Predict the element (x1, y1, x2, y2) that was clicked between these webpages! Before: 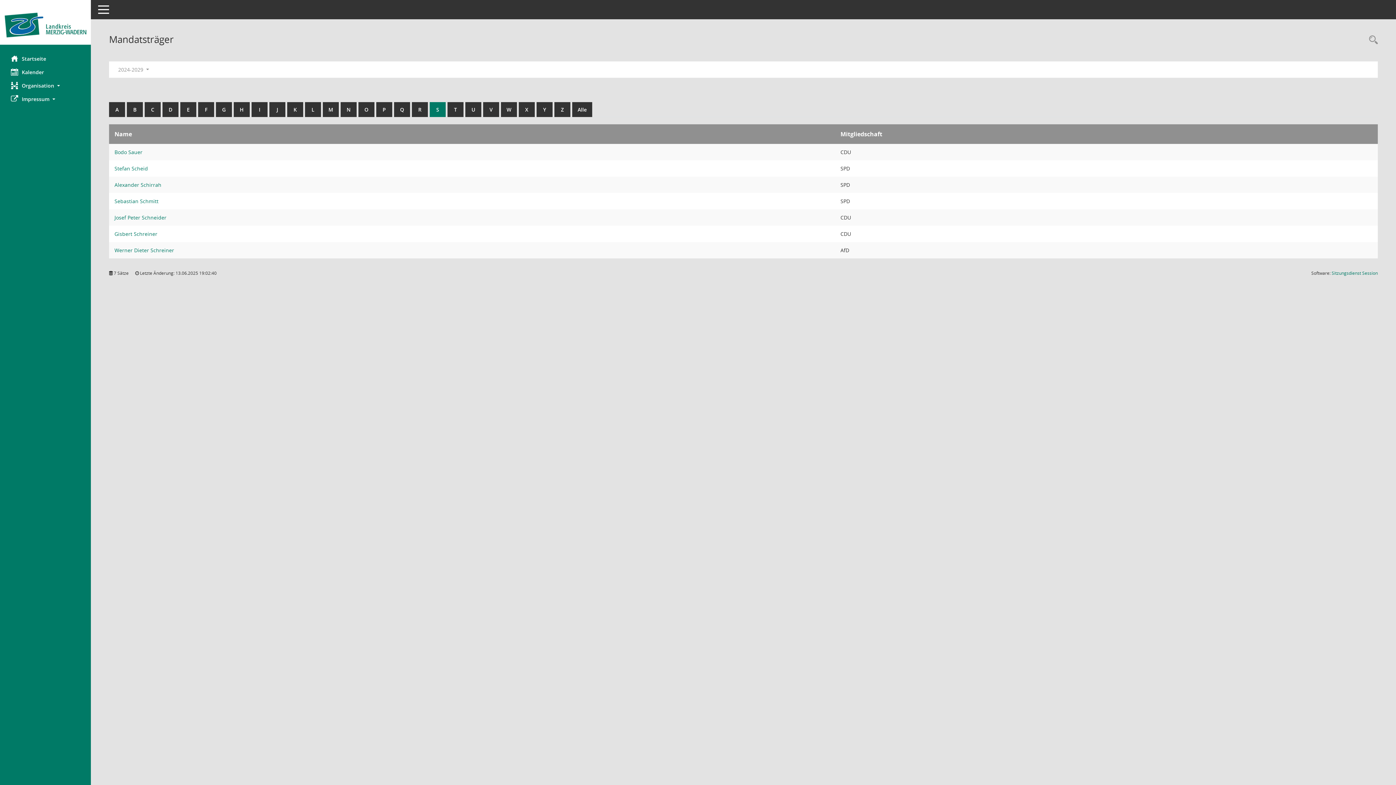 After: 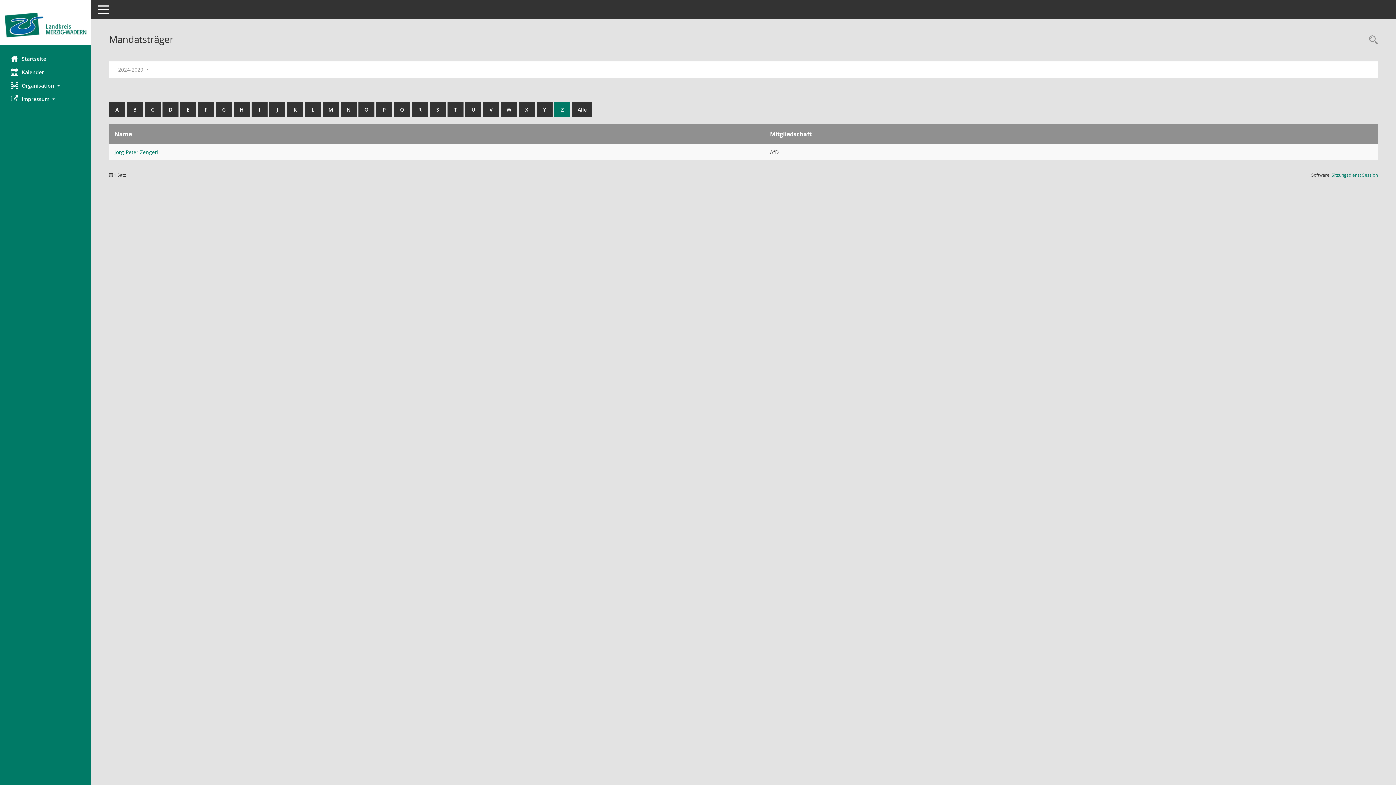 Action: label: Z bbox: (554, 102, 570, 117)